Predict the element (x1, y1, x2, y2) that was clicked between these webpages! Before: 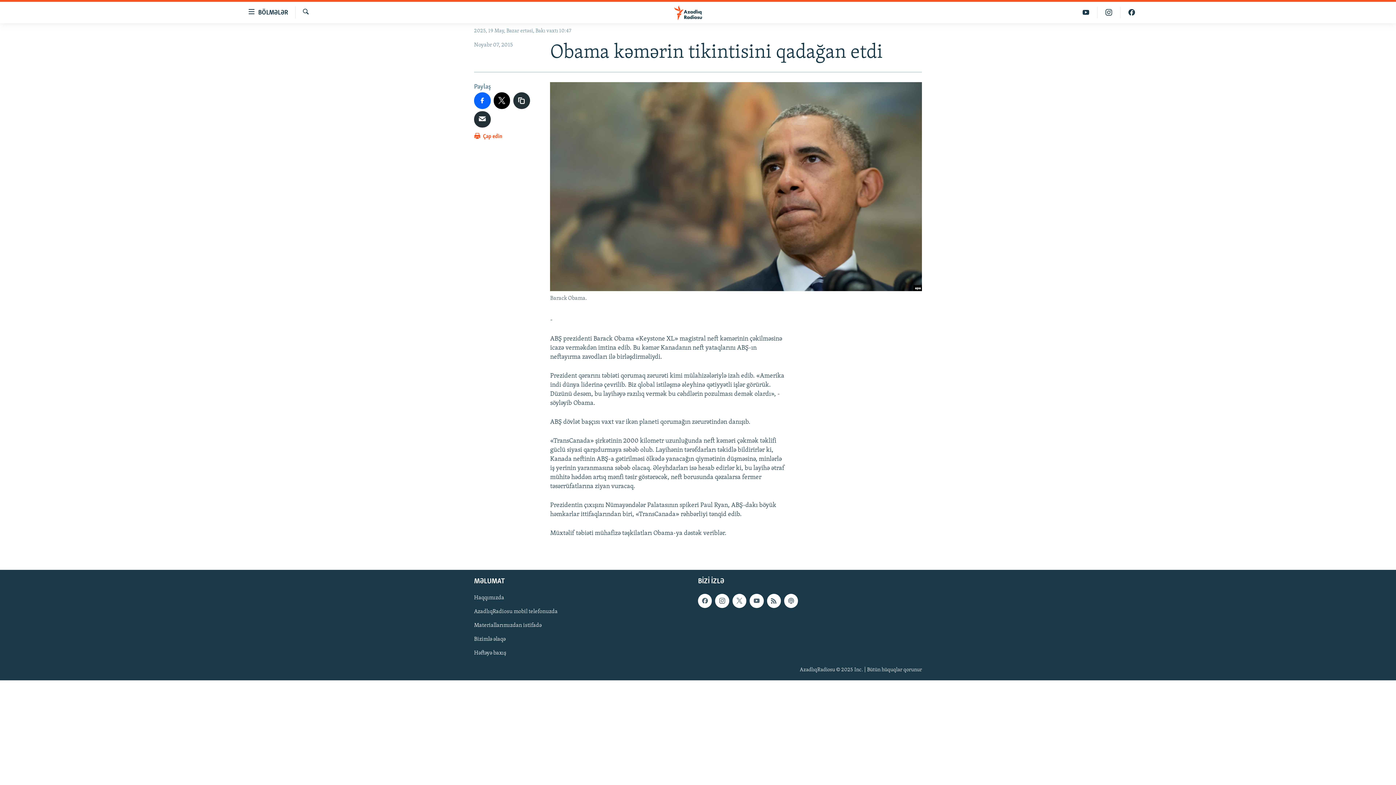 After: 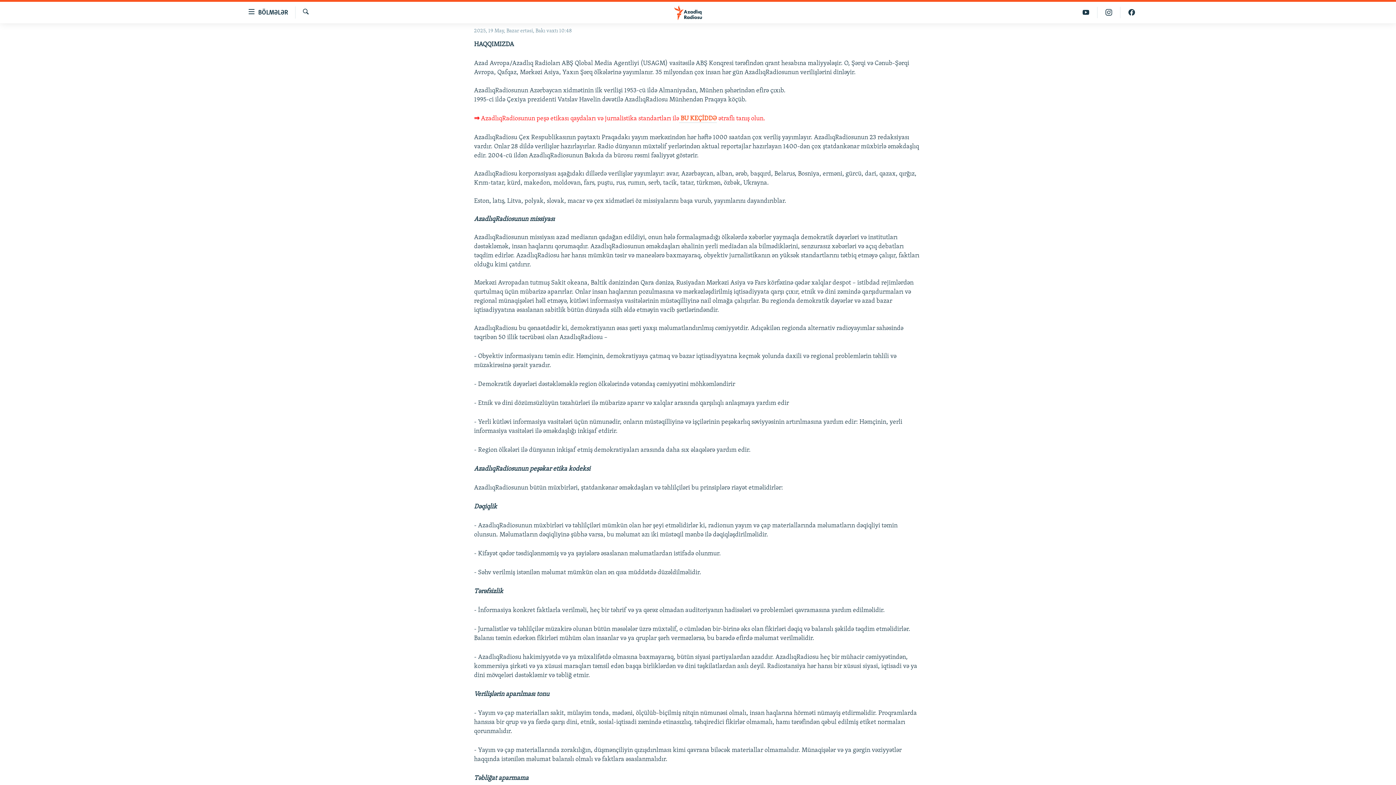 Action: label: Haqqımızda bbox: (474, 594, 581, 602)